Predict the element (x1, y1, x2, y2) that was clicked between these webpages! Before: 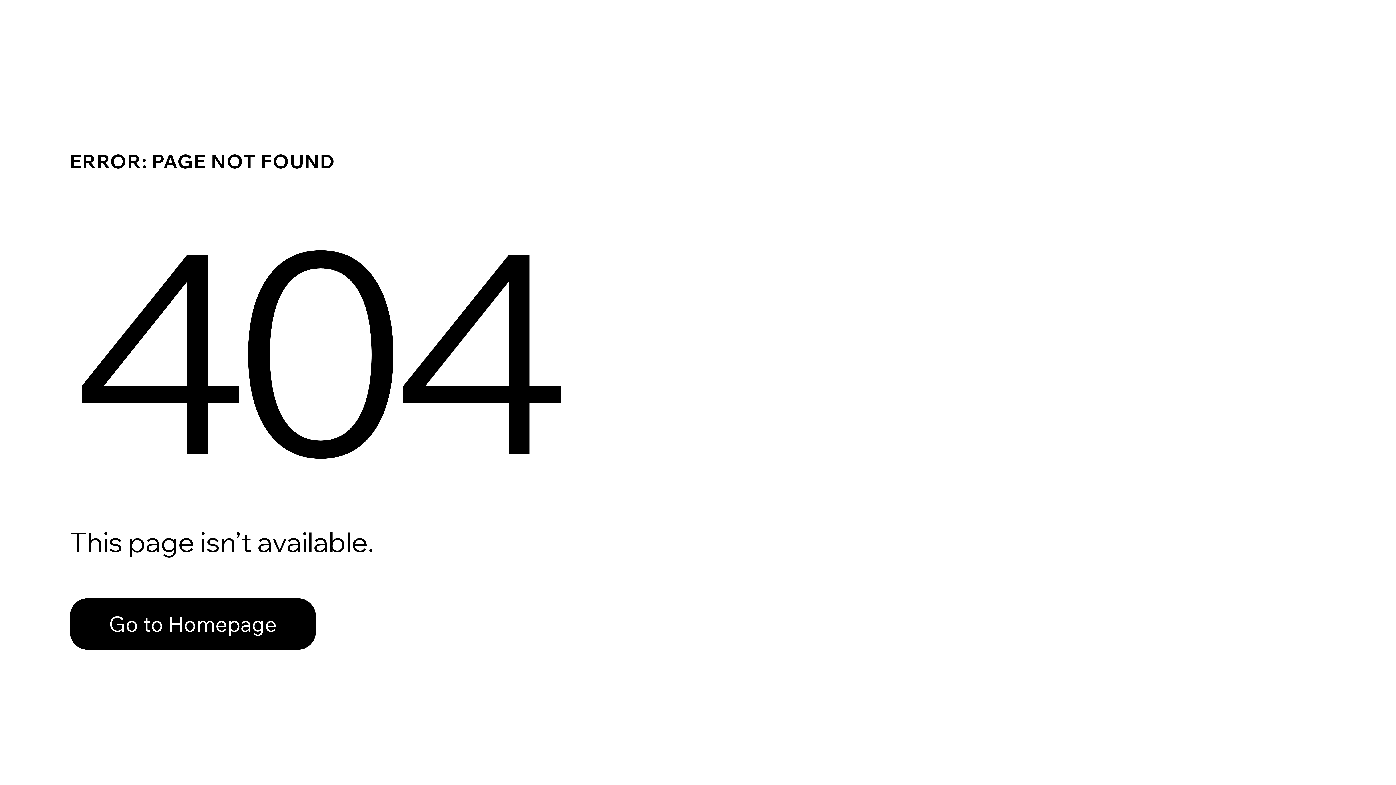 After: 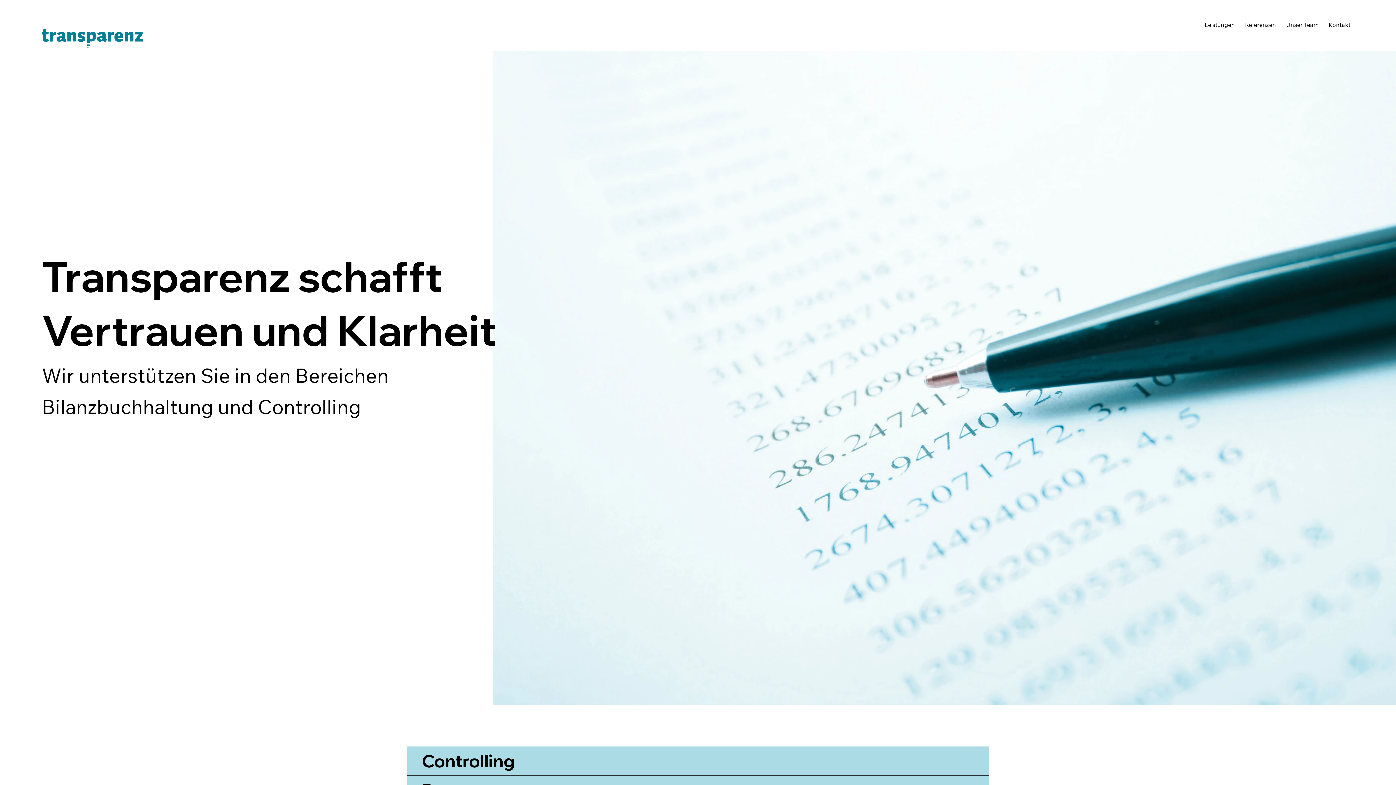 Action: bbox: (69, 582, 768, 659) label: Go to Homepage